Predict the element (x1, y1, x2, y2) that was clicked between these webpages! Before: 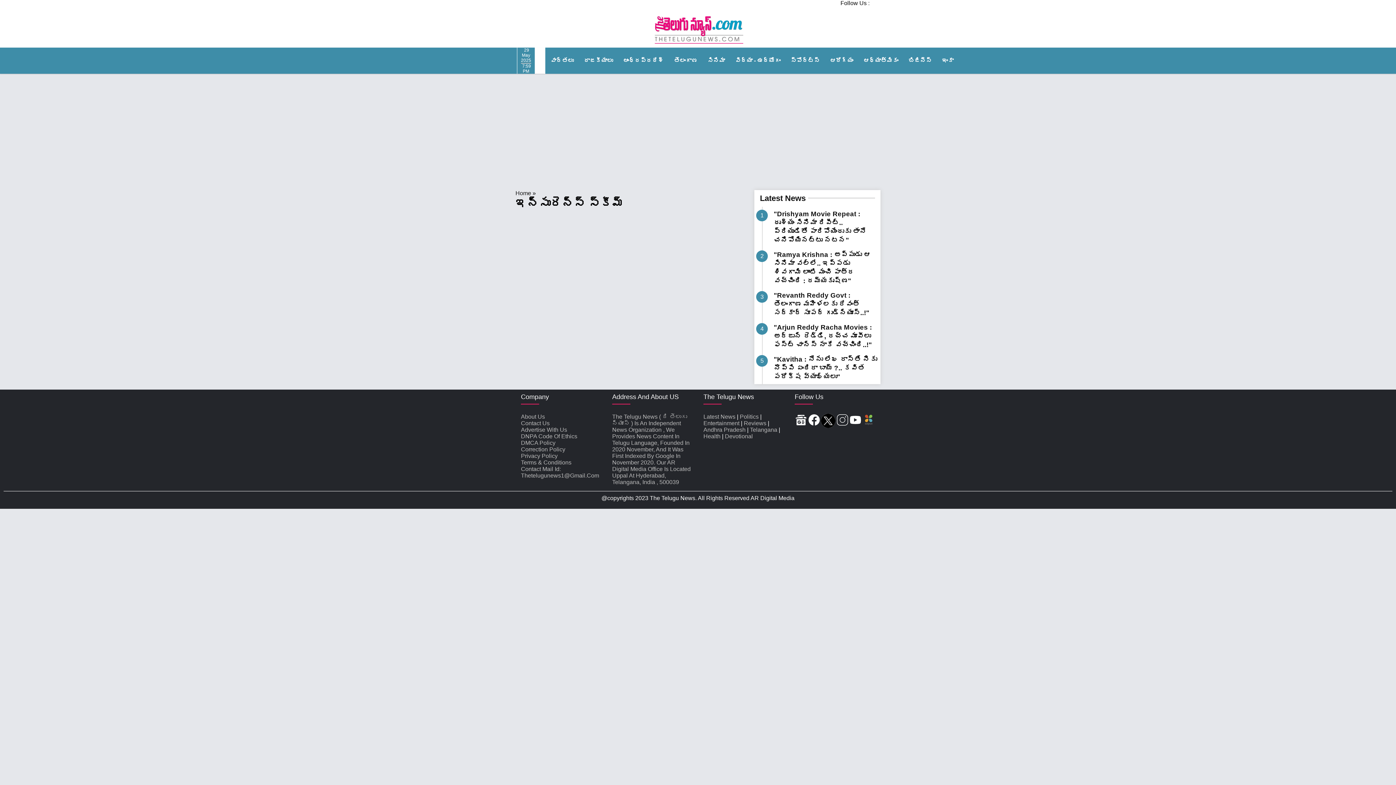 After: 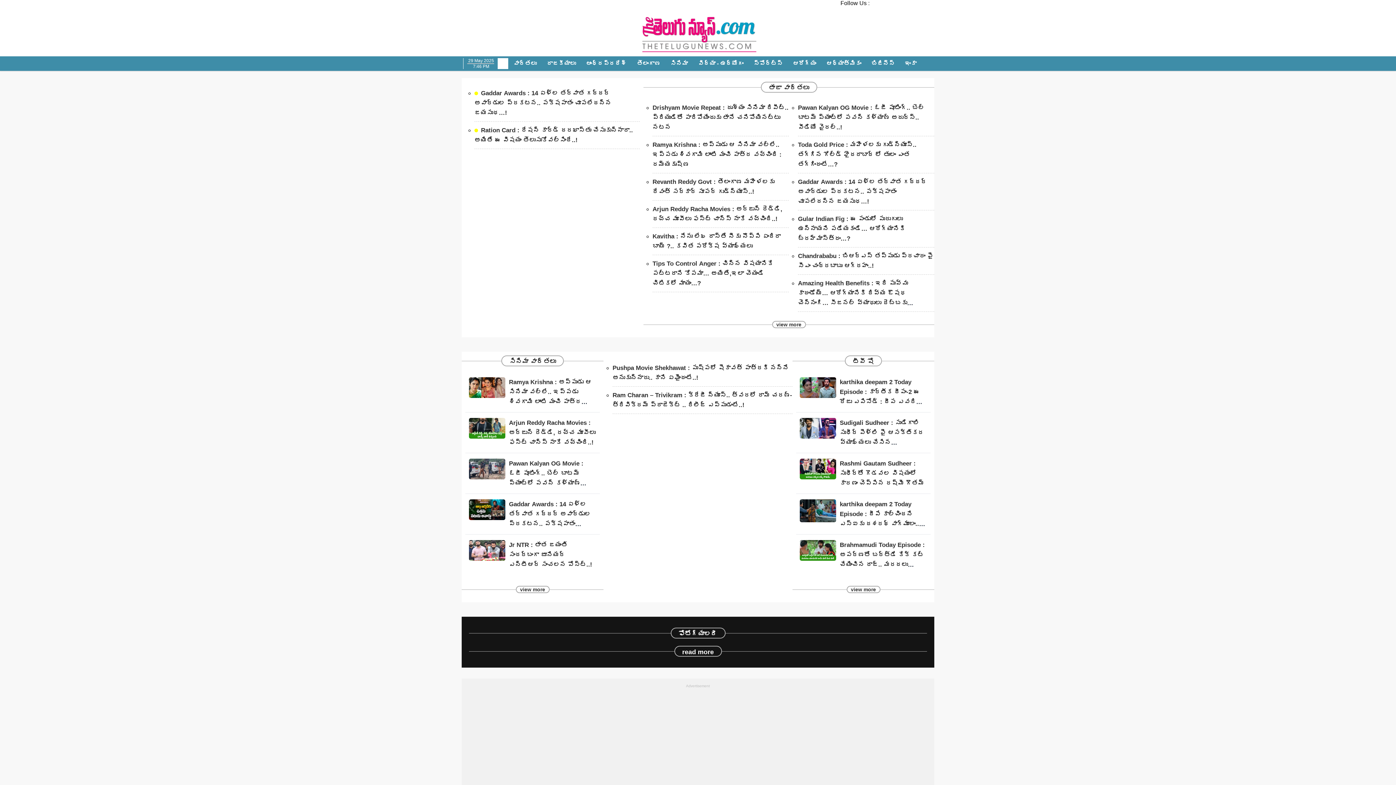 Action: bbox: (651, 34, 744, 47)